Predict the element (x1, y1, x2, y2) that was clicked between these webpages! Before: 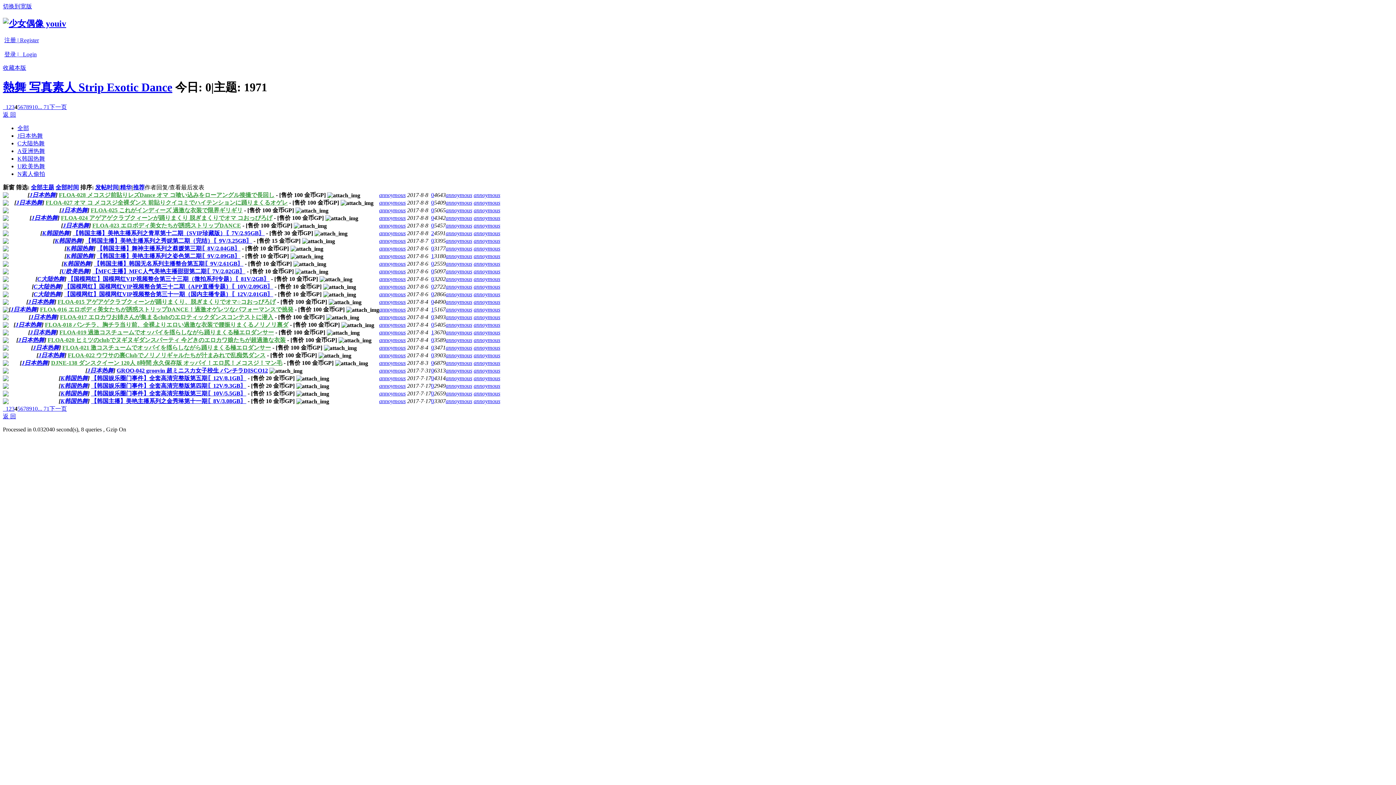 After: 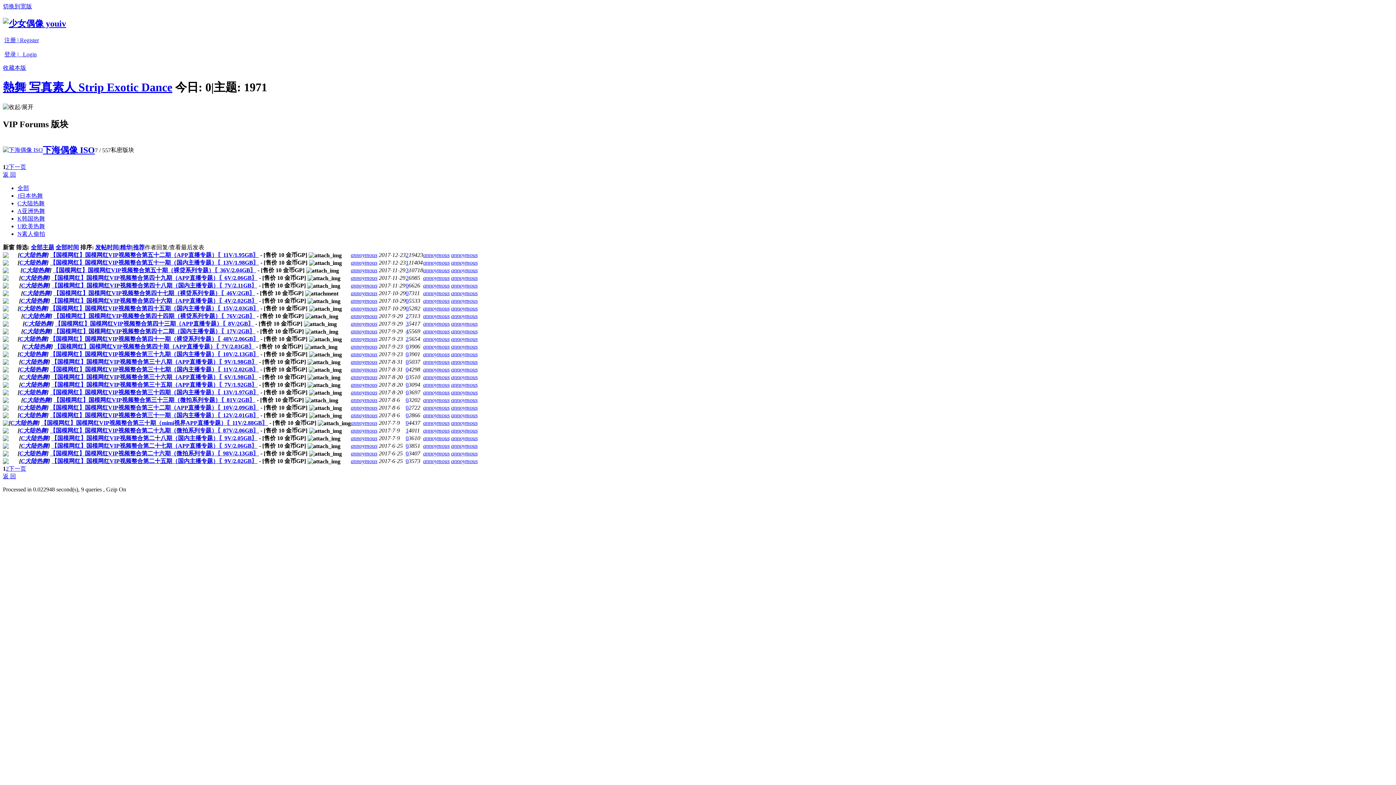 Action: label: C大陆热舞 bbox: (17, 140, 44, 146)